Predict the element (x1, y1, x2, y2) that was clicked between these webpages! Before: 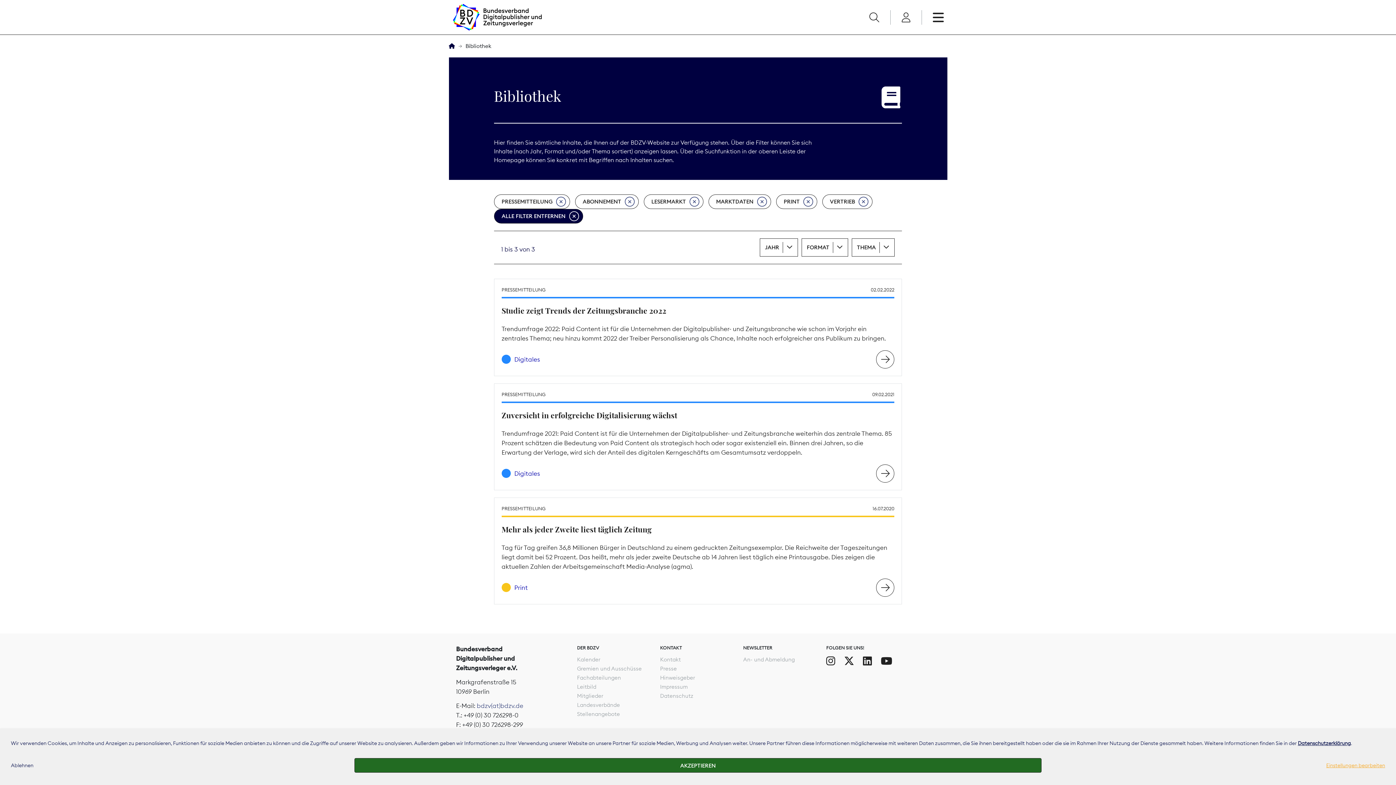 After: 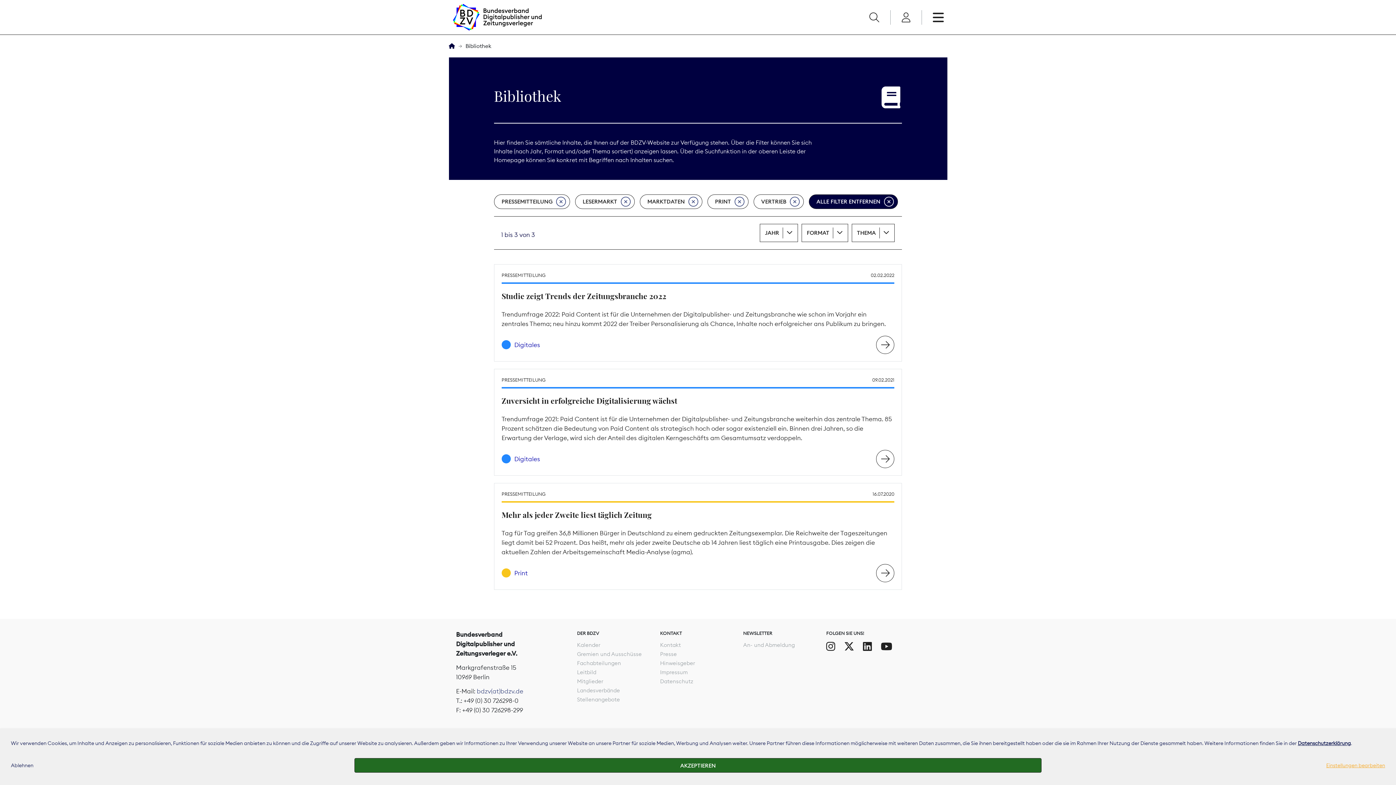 Action: label: ABONNEMENT bbox: (575, 194, 638, 209)